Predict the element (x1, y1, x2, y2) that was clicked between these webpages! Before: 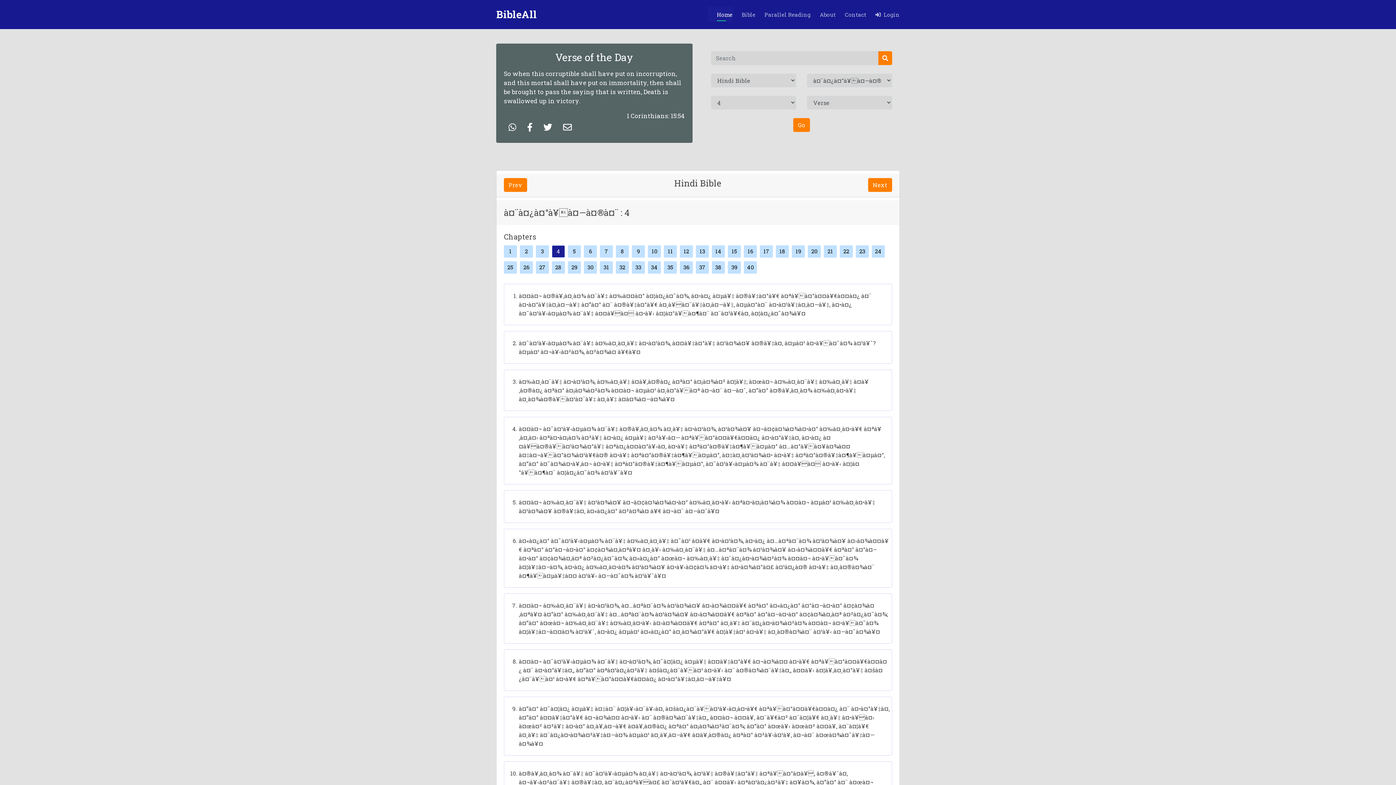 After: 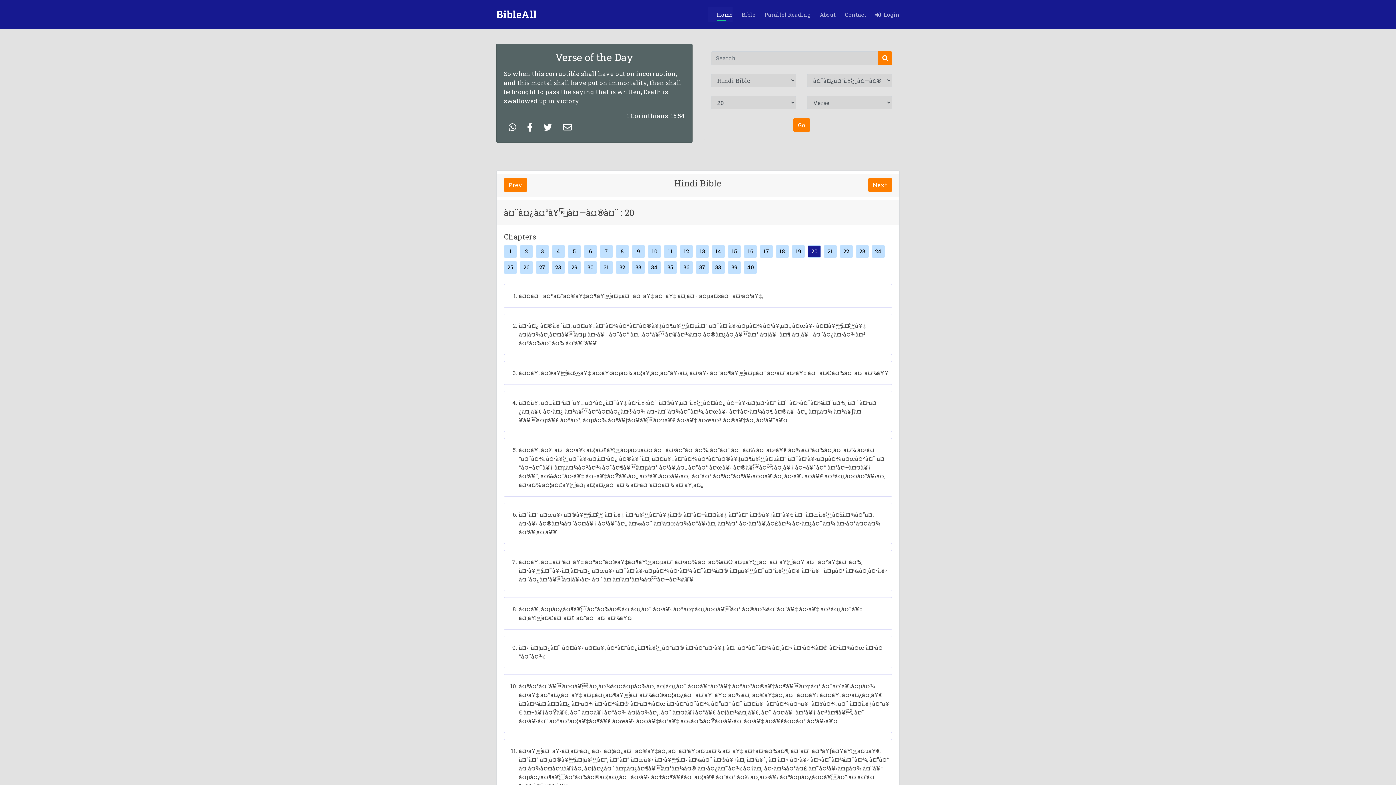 Action: label: 20 bbox: (808, 245, 821, 257)